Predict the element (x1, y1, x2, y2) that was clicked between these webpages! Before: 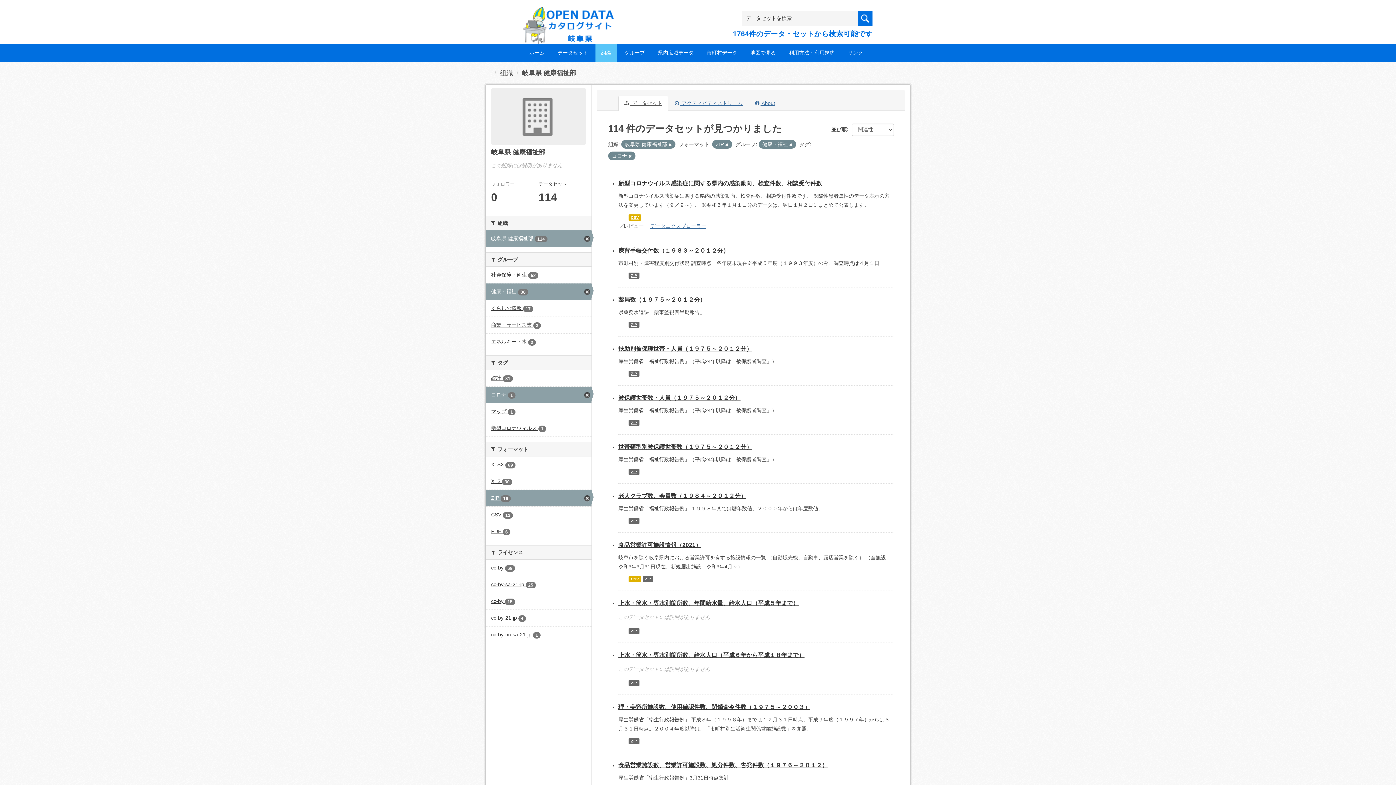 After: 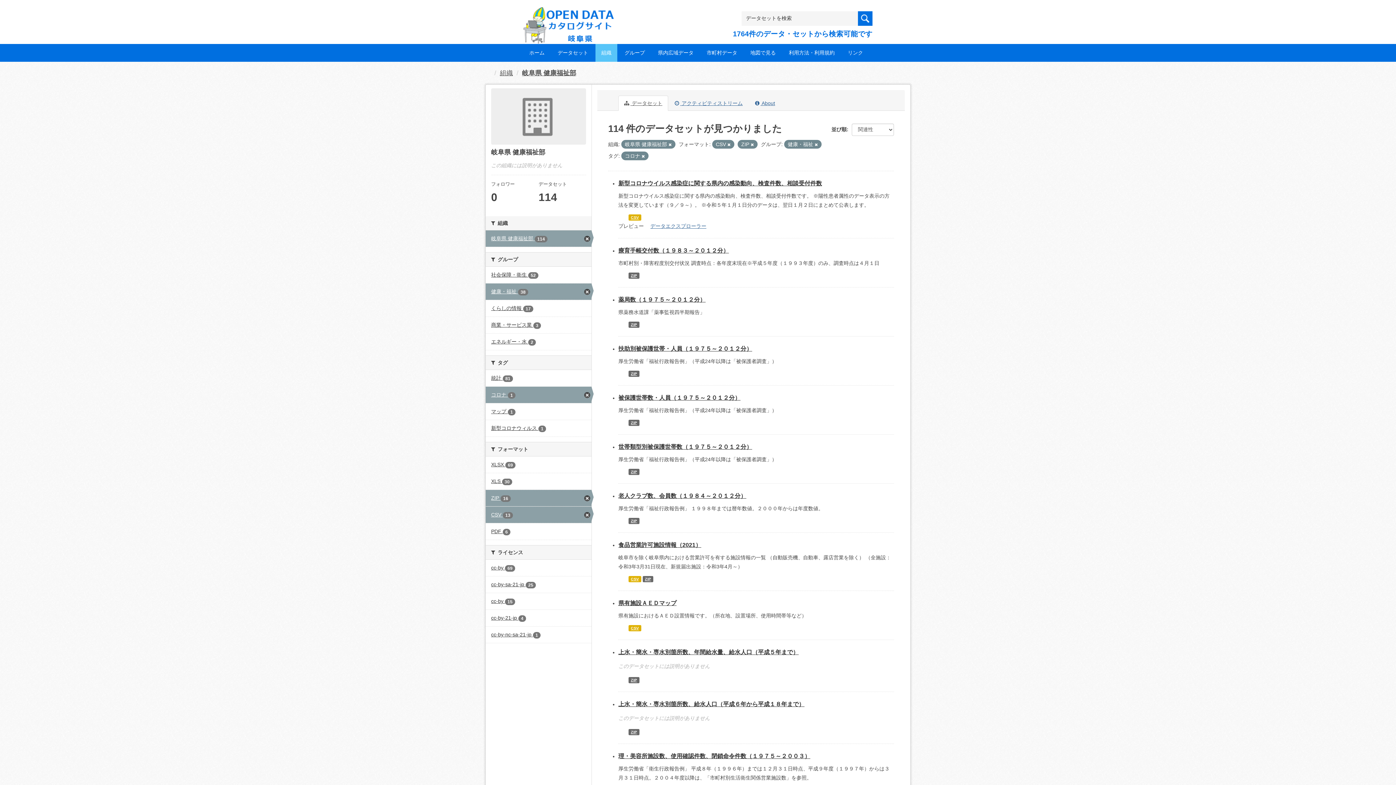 Action: bbox: (485, 507, 591, 523) label: CSV 13